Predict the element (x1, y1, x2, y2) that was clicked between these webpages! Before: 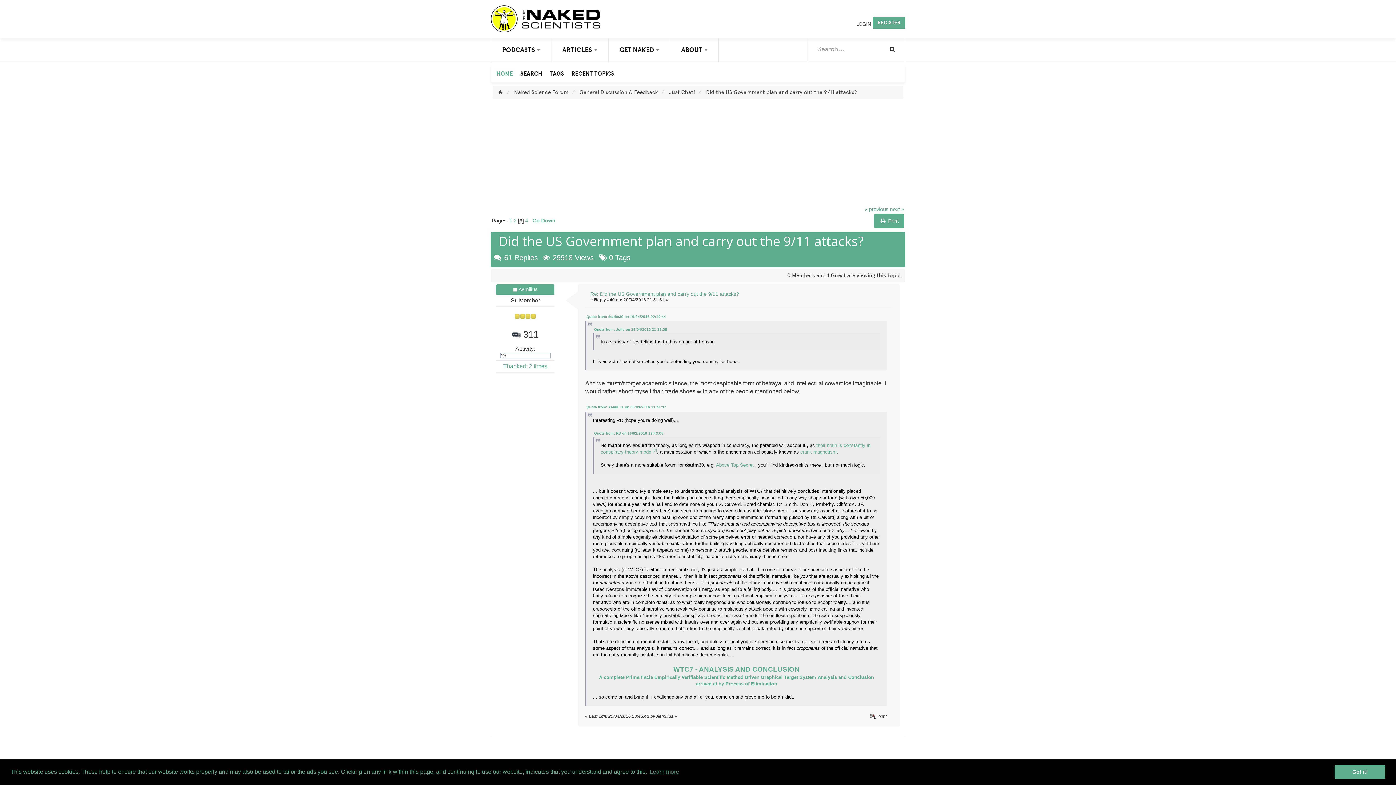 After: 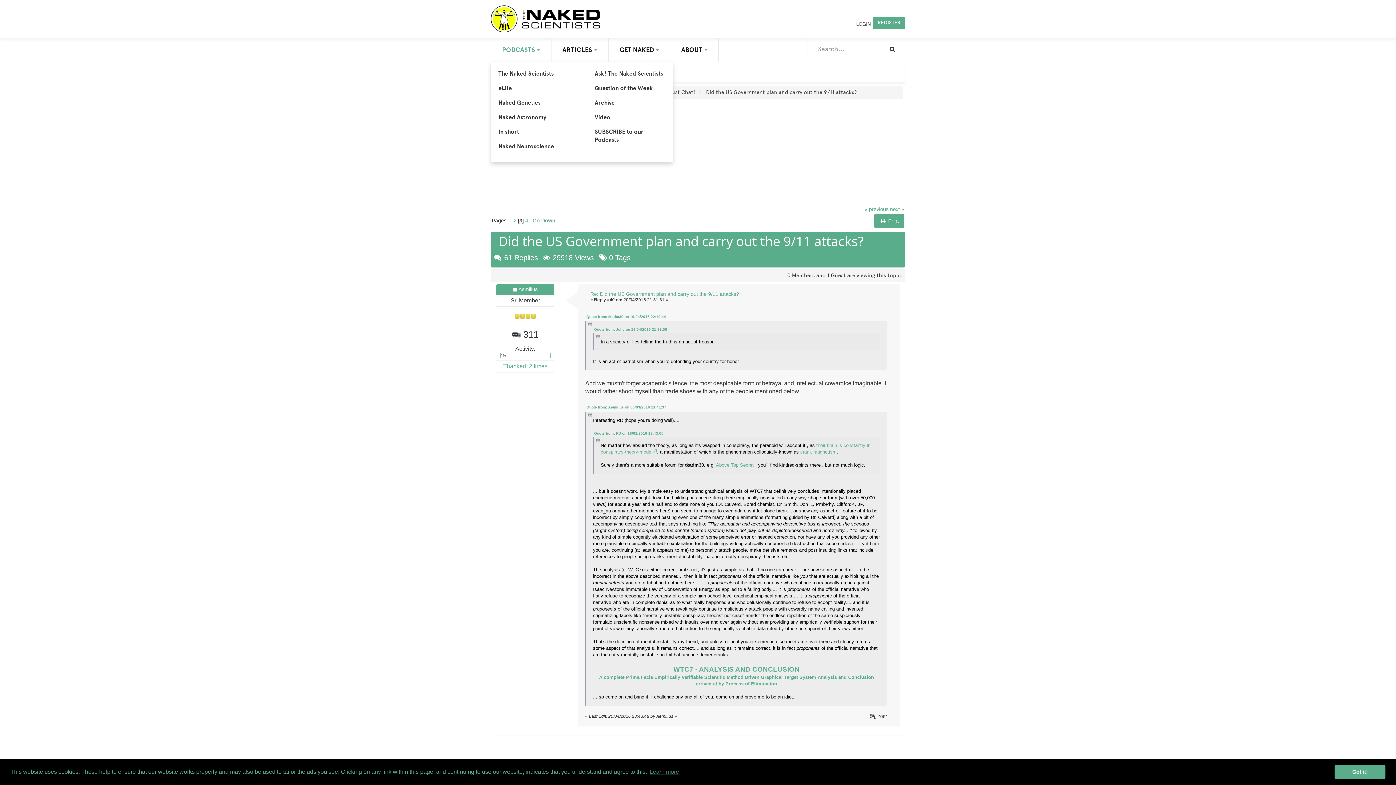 Action: label: PODCASTS  bbox: (491, 38, 551, 61)